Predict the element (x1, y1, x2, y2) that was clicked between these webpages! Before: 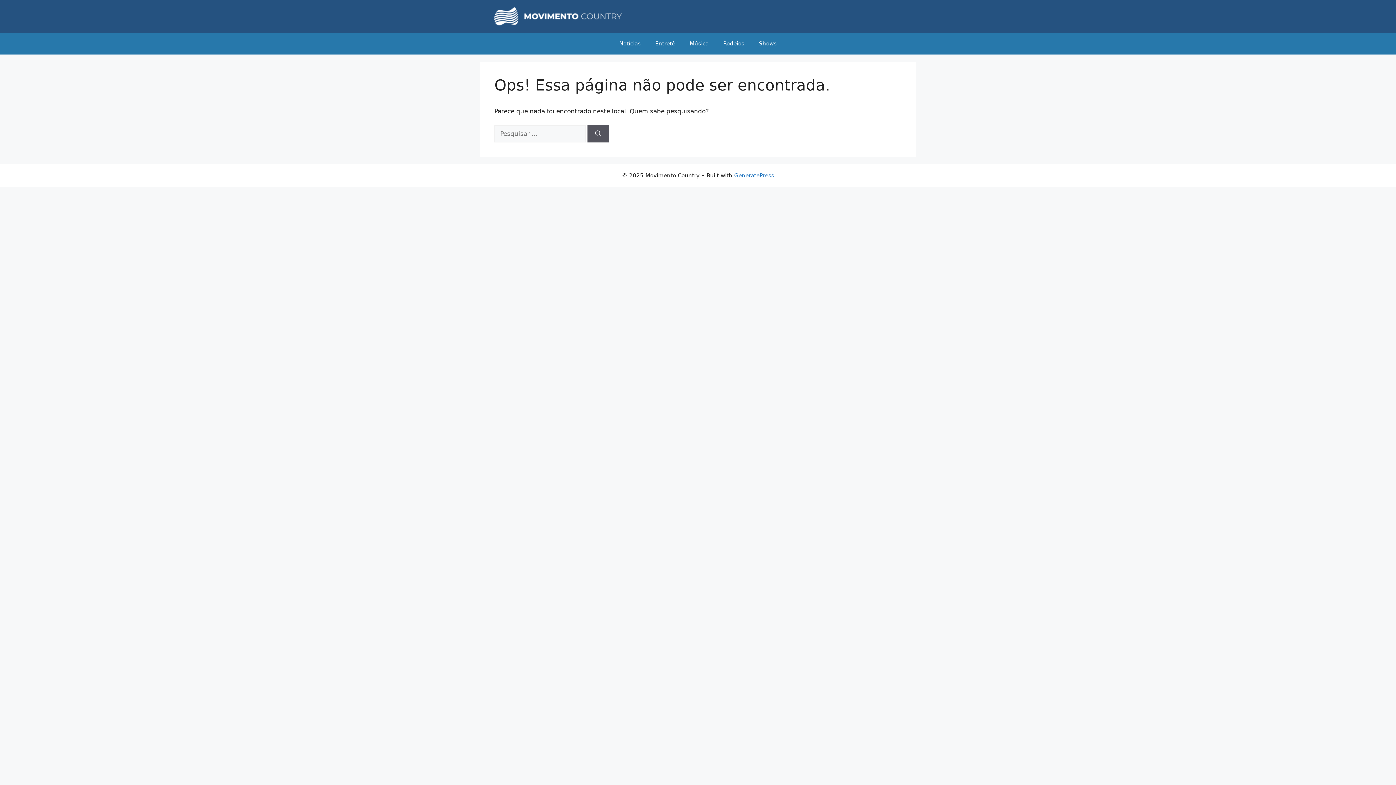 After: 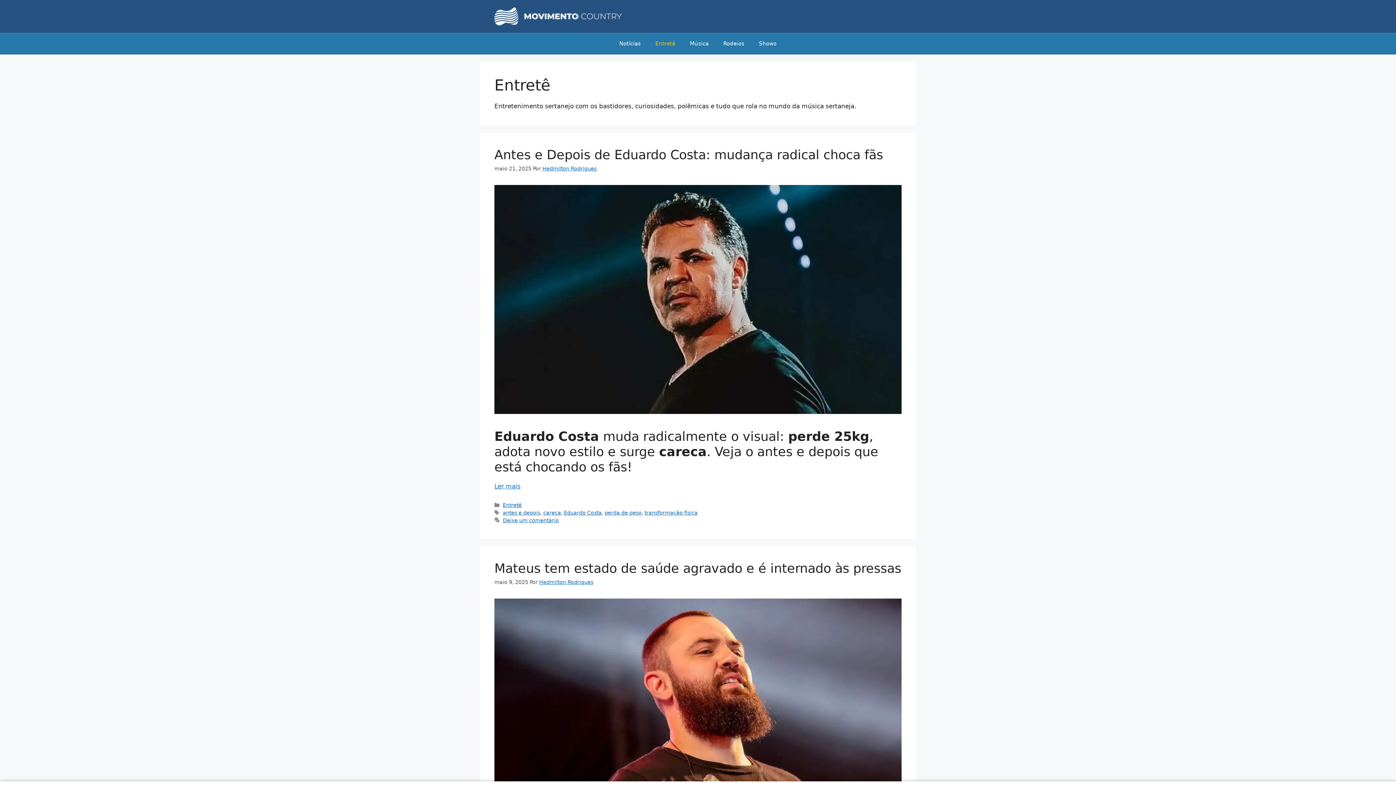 Action: bbox: (648, 32, 682, 54) label: Entretê